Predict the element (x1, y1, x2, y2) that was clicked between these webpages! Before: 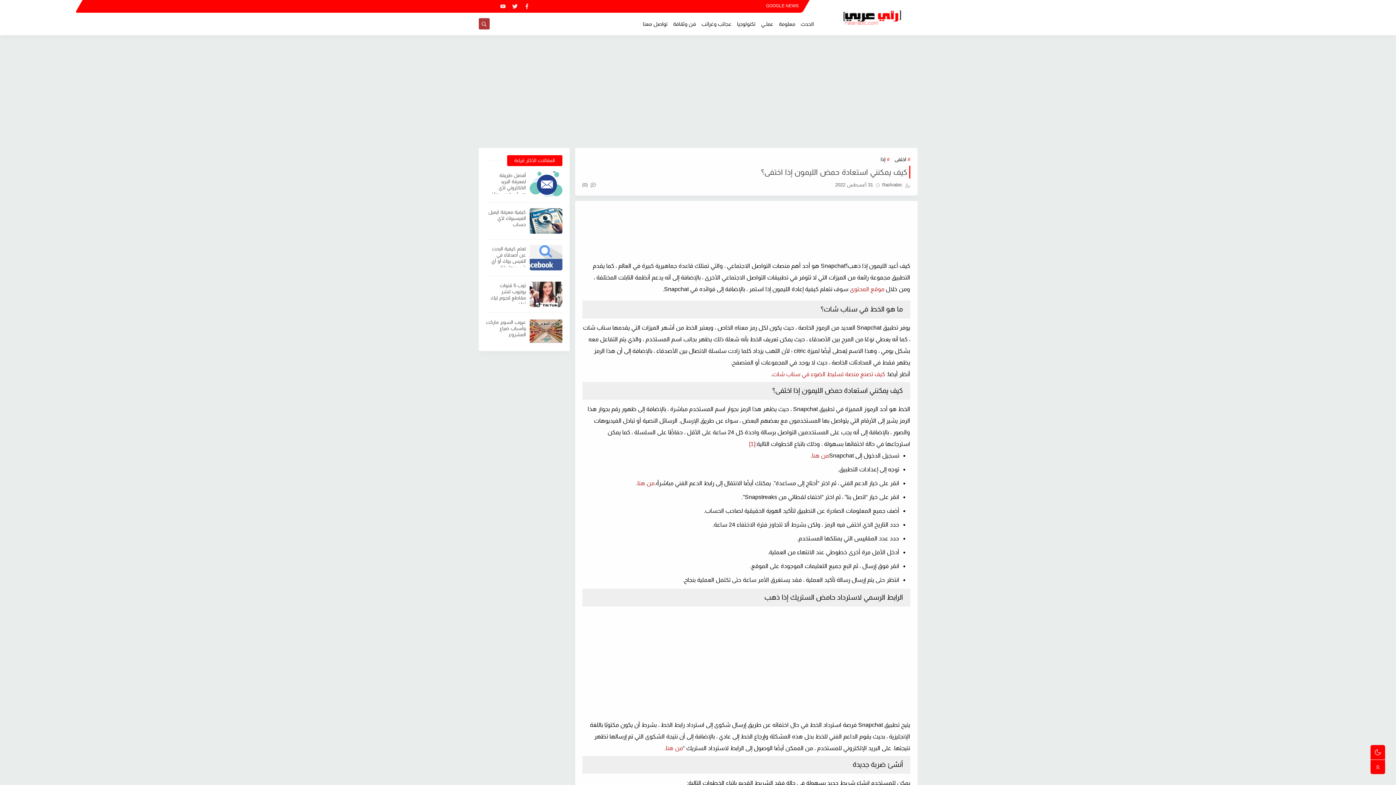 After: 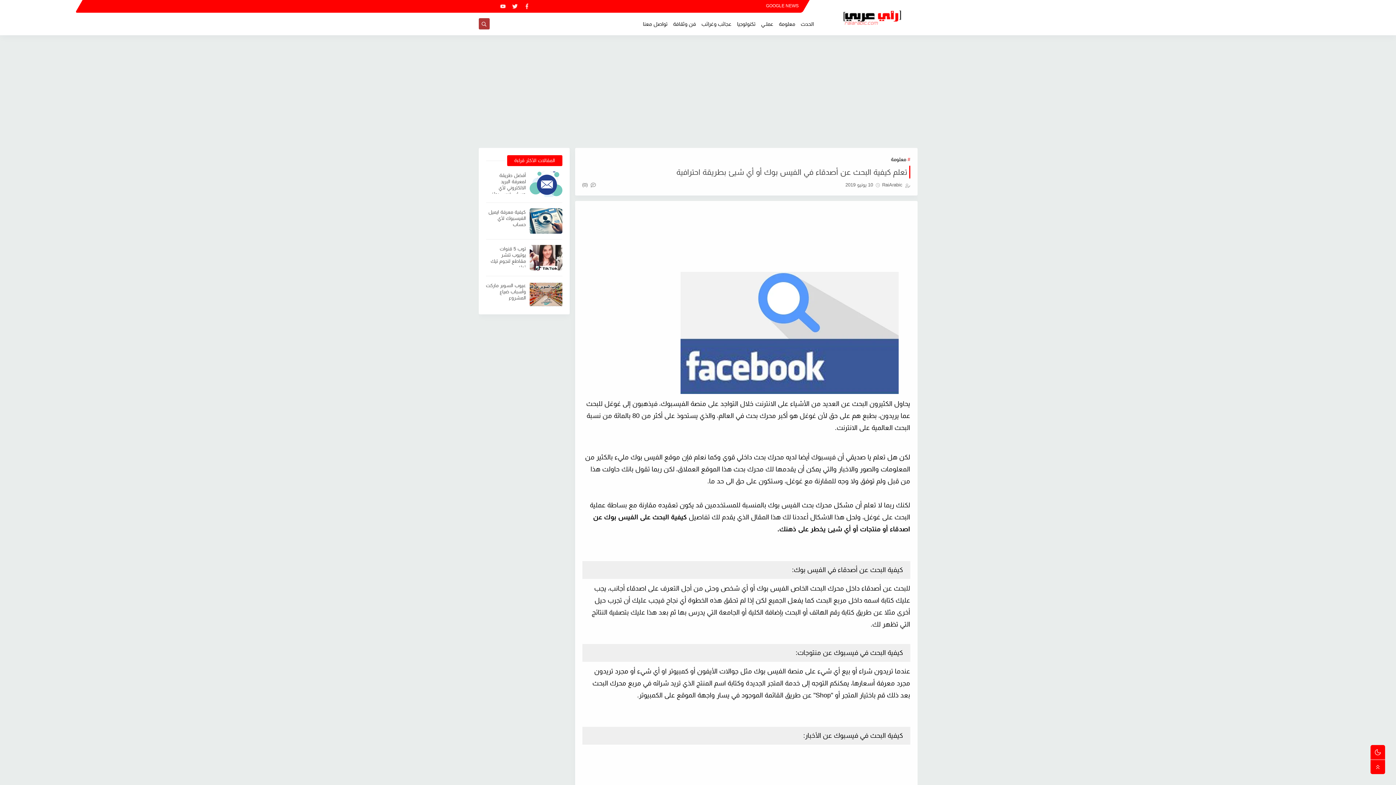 Action: bbox: (529, 245, 562, 270)